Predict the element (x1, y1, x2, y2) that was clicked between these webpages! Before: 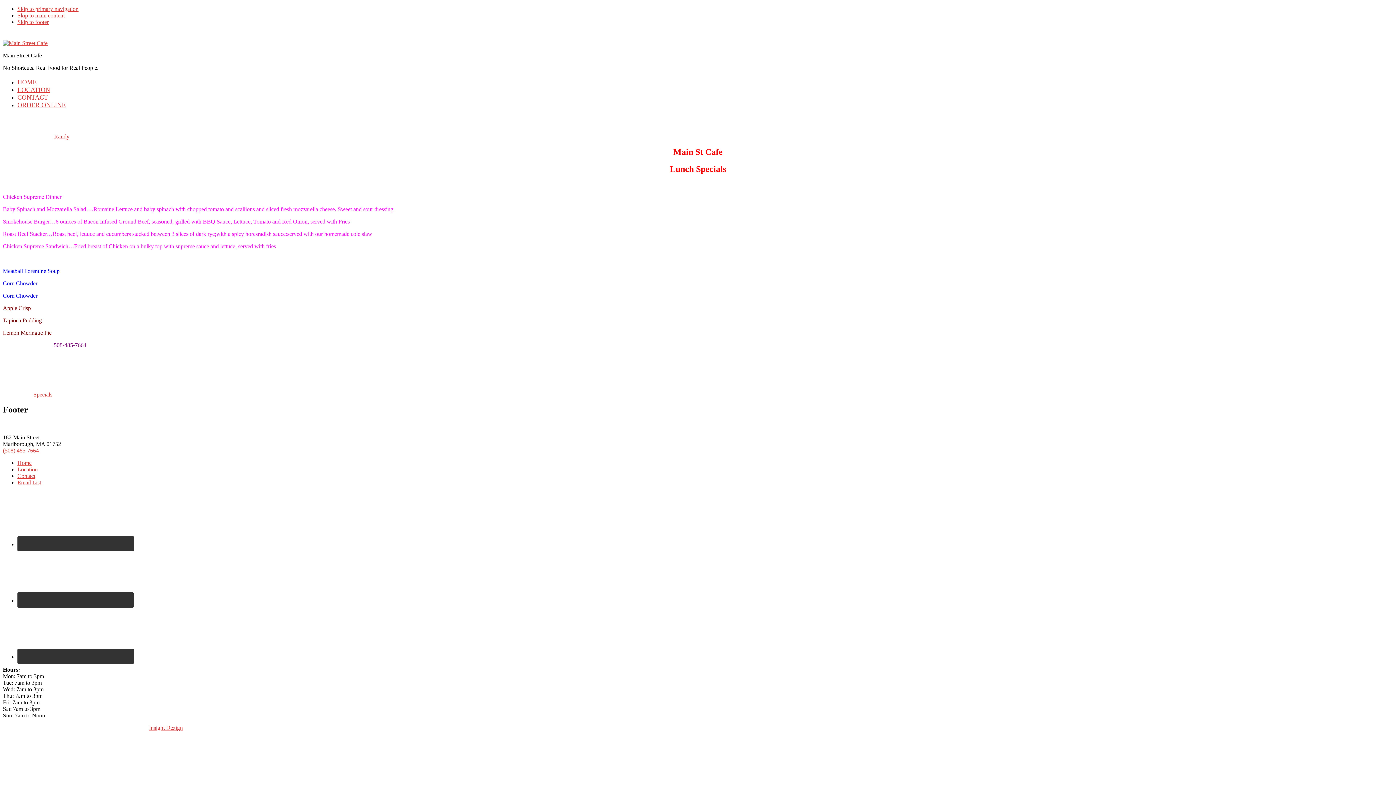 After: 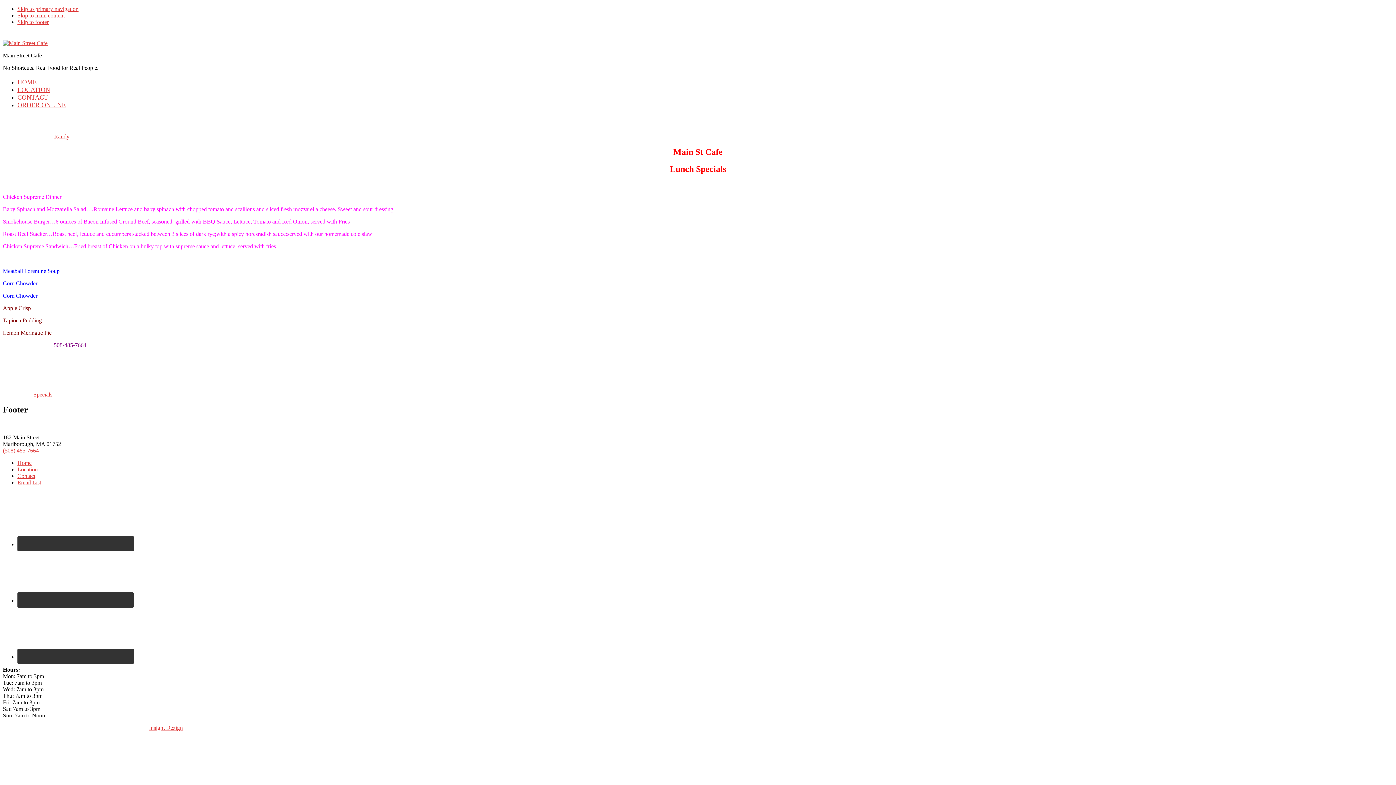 Action: bbox: (2, 447, 38, 453) label: (508) 485-7664